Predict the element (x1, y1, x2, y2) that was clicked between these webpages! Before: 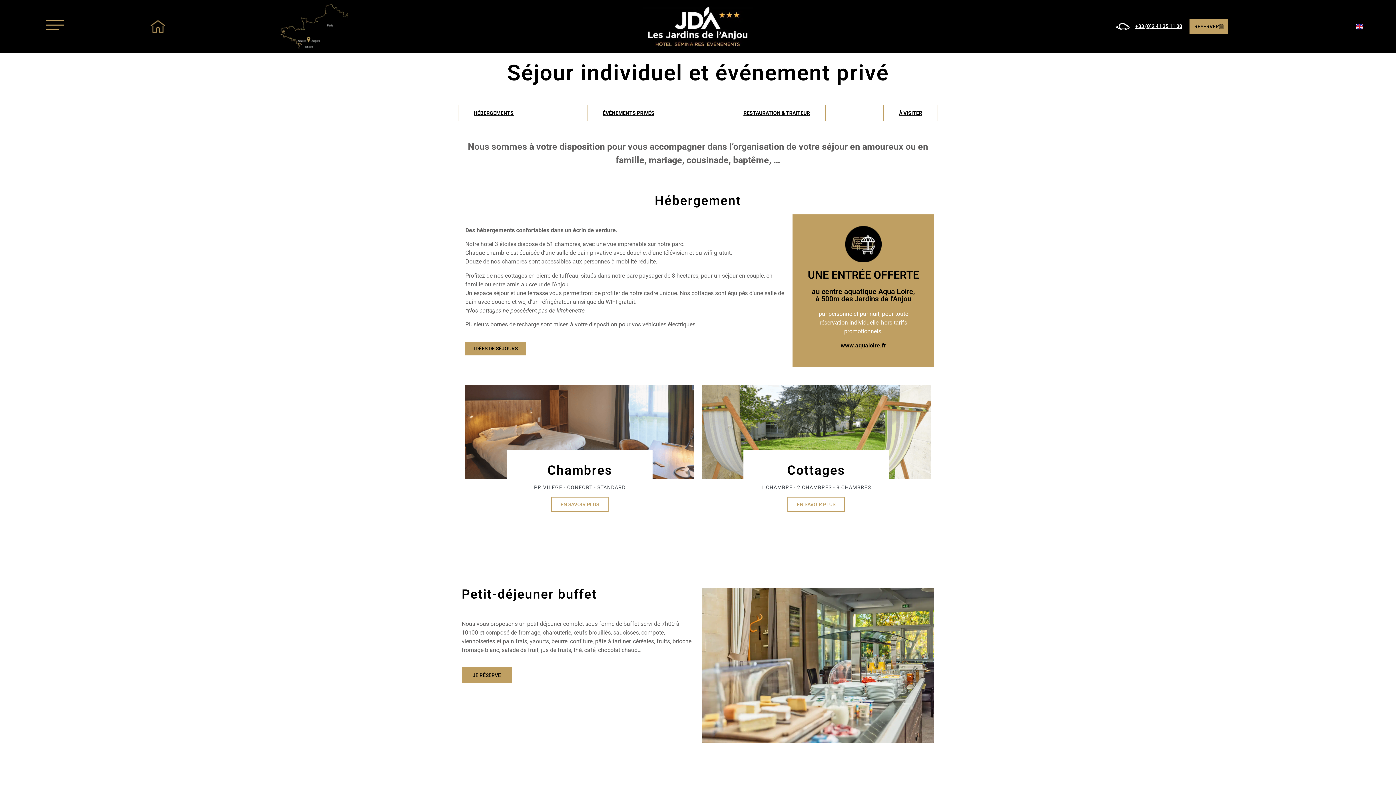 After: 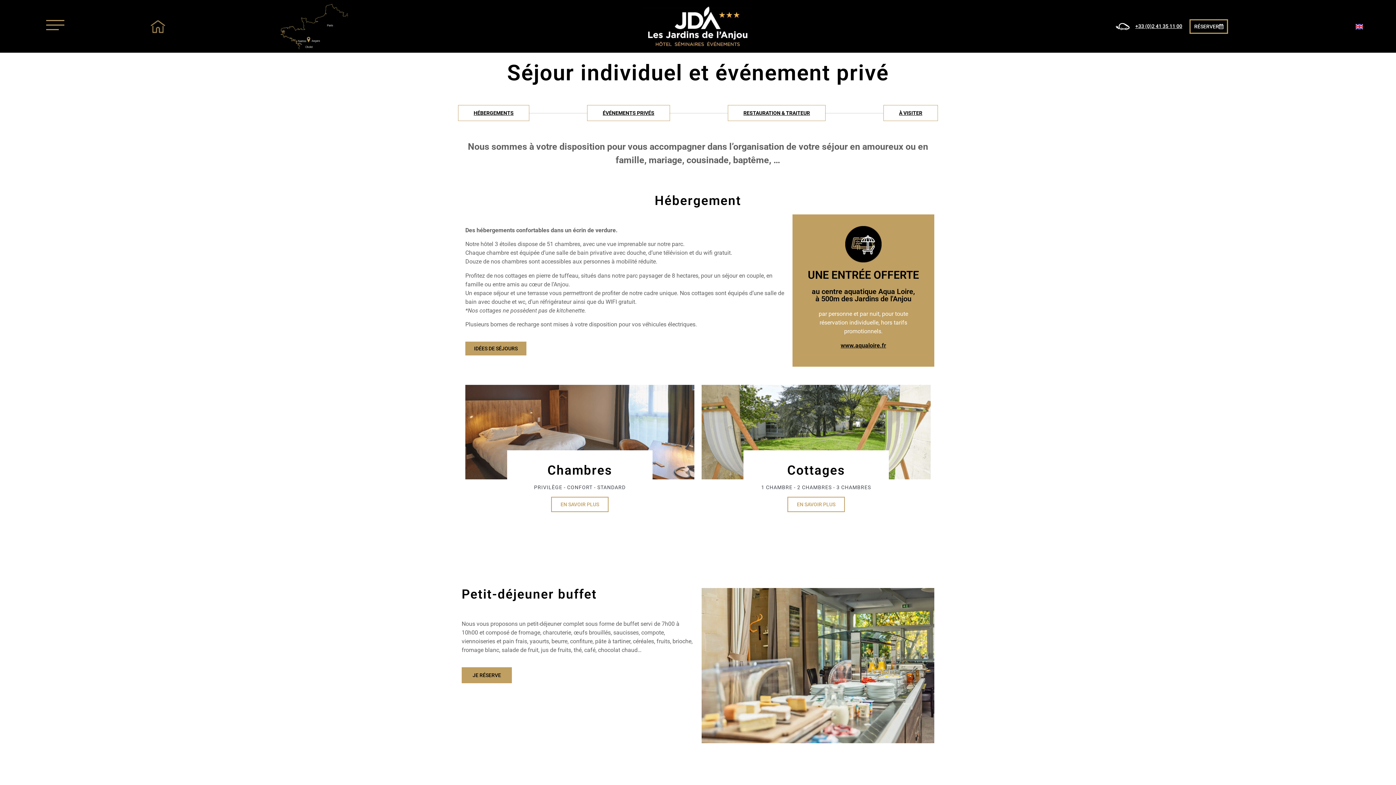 Action: bbox: (1189, 19, 1228, 33) label: RÉSERVER